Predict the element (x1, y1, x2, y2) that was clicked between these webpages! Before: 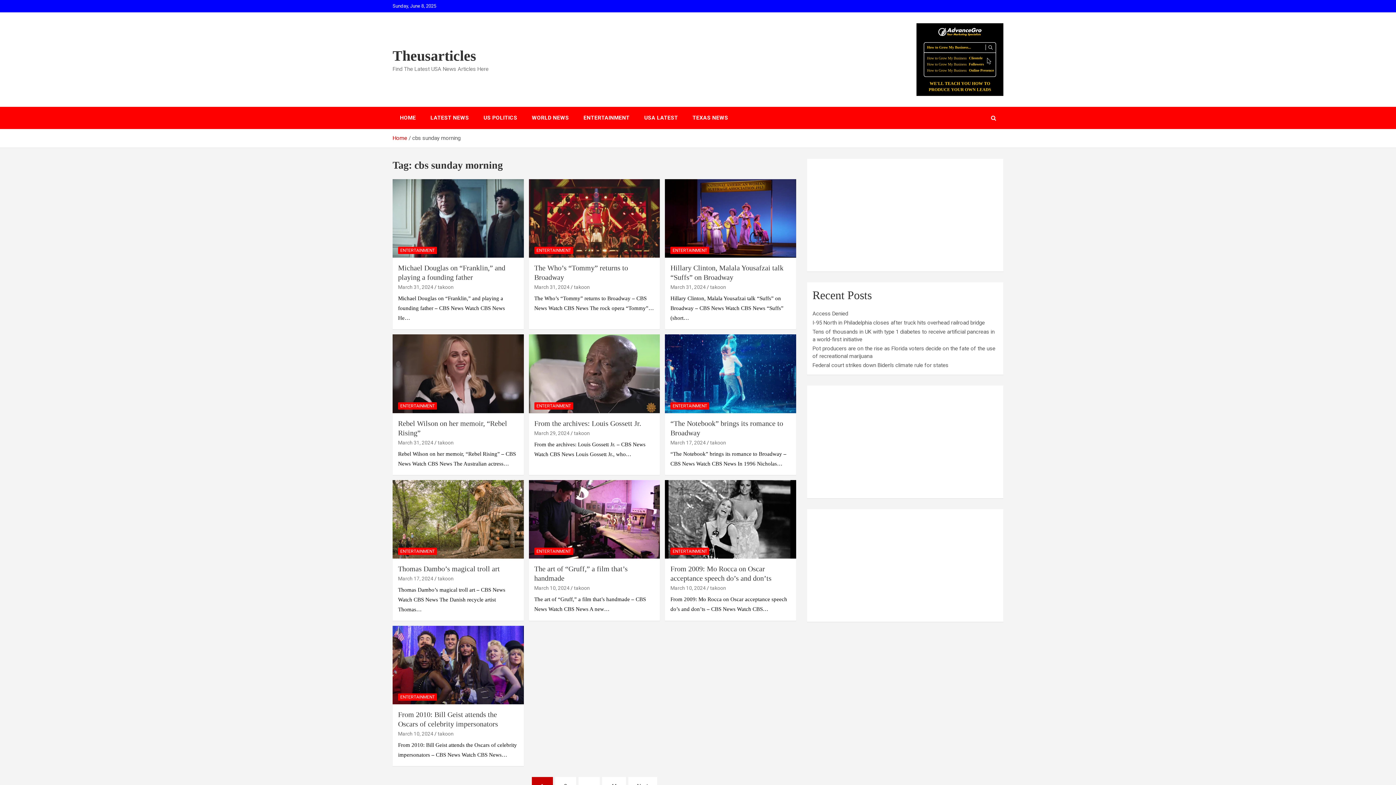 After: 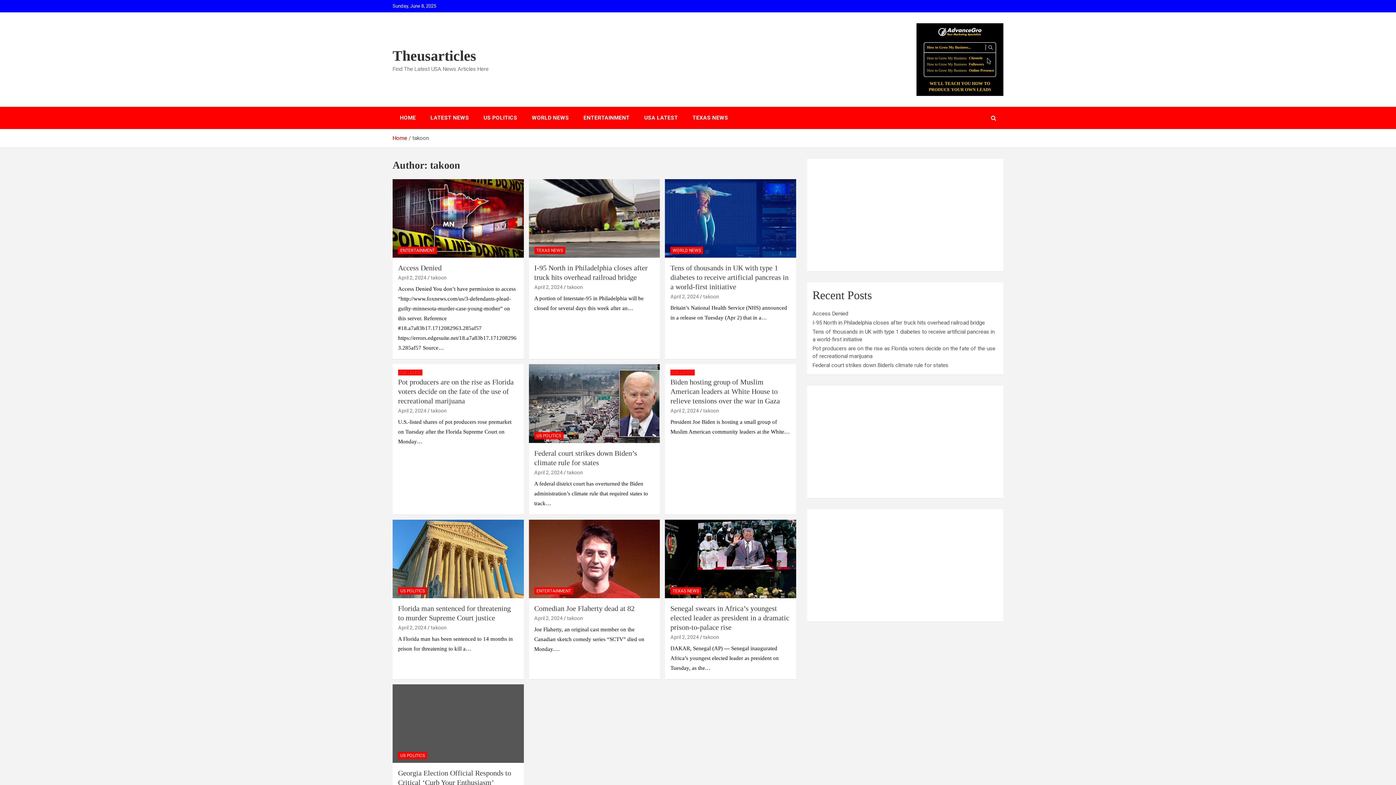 Action: label: takoon bbox: (437, 439, 453, 445)